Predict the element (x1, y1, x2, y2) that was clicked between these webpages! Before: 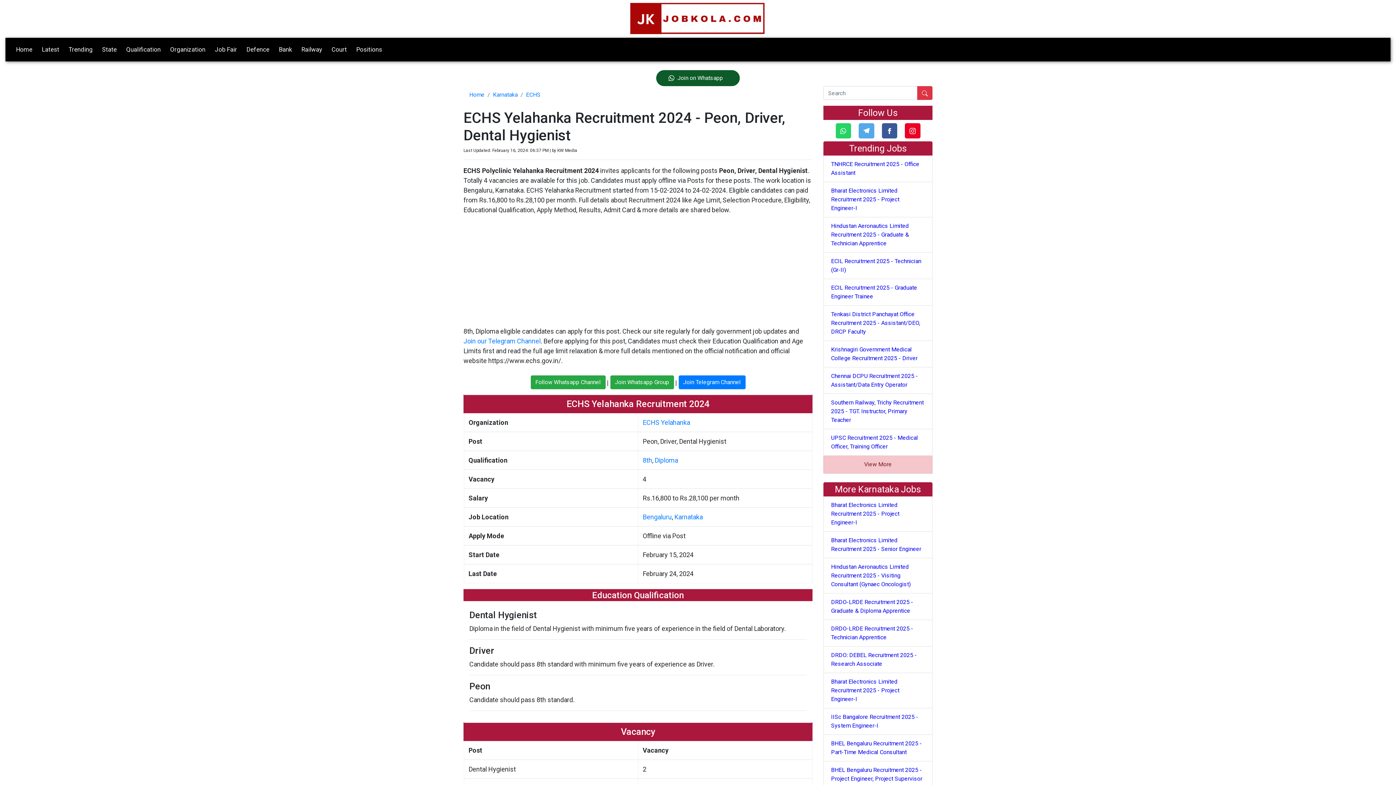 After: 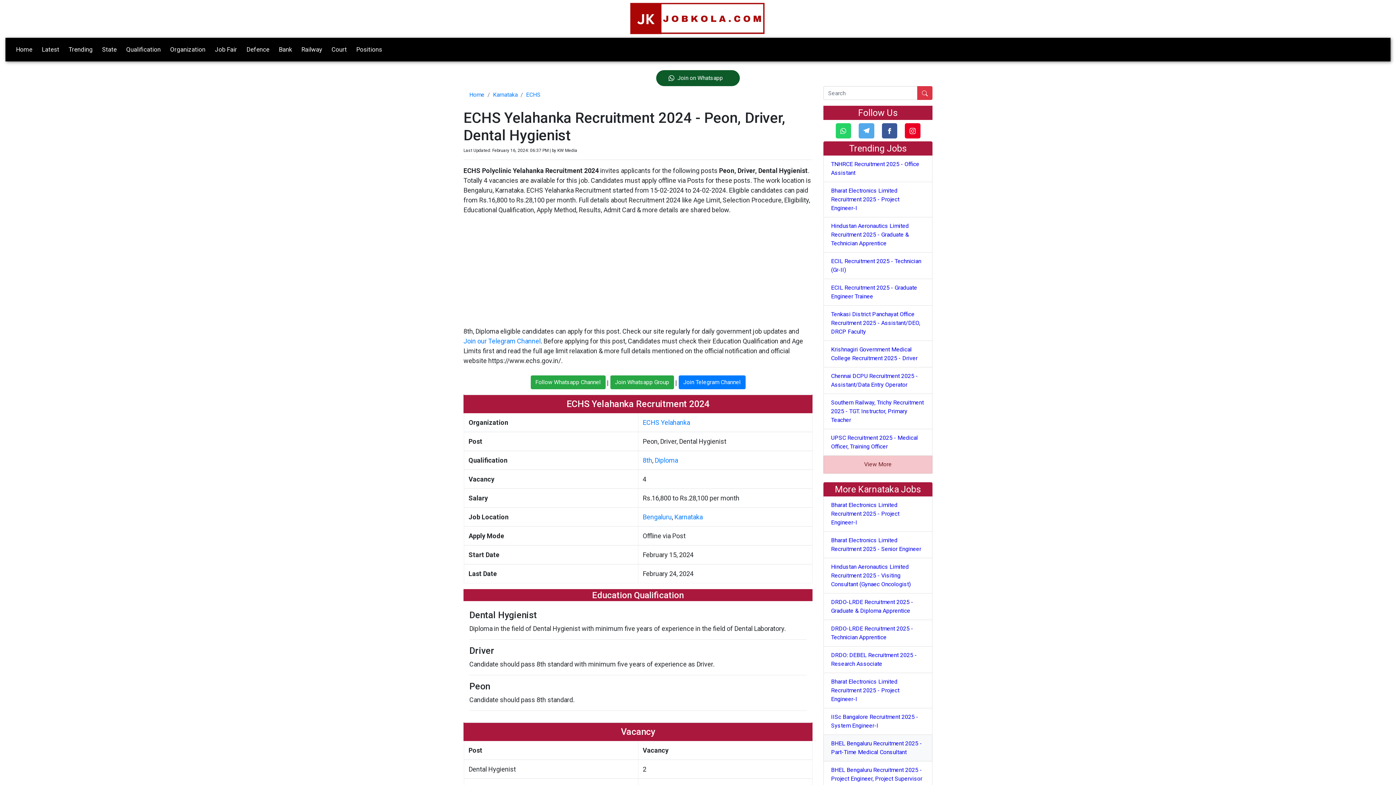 Action: bbox: (823, 735, 932, 761) label: BHEL Bengaluru Recruitment 2025 - Part-Time Medical Consultant